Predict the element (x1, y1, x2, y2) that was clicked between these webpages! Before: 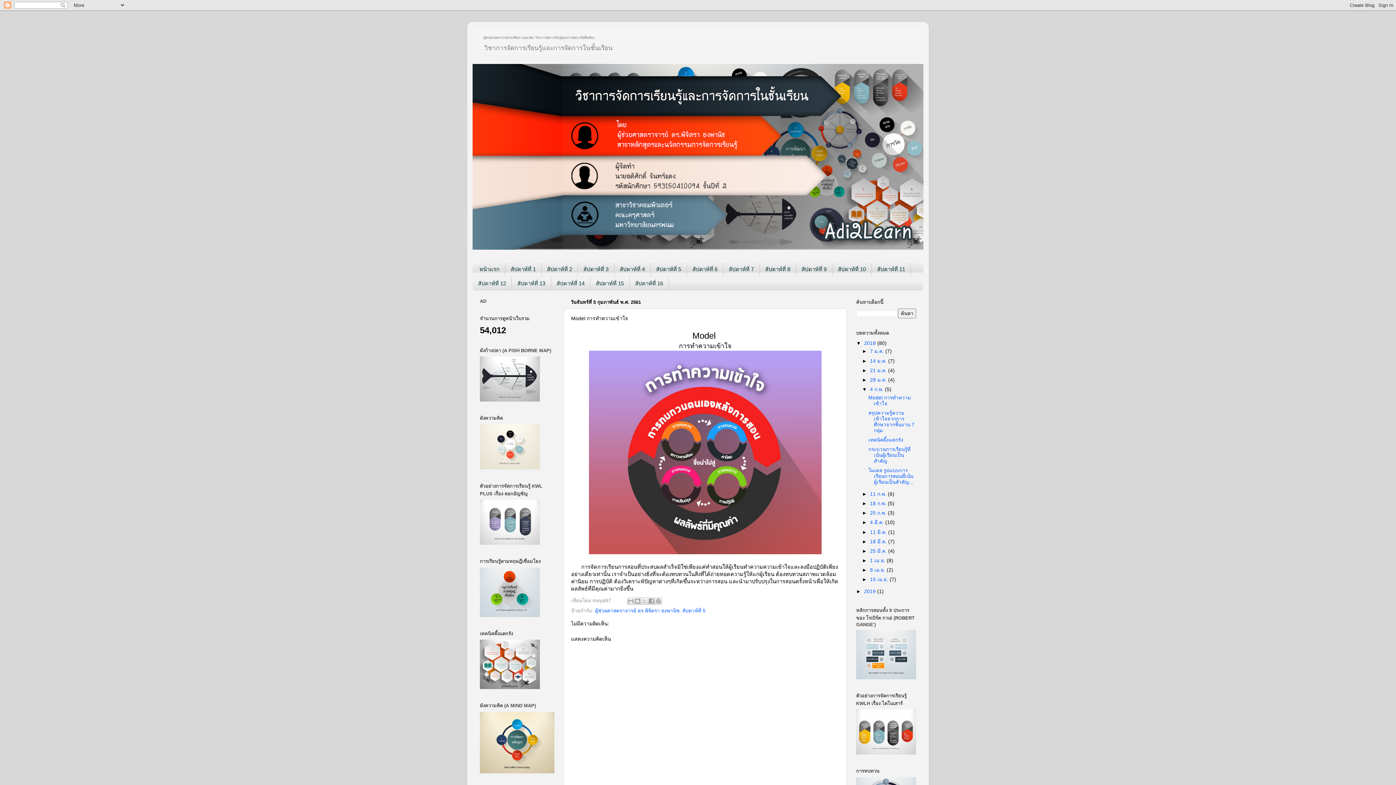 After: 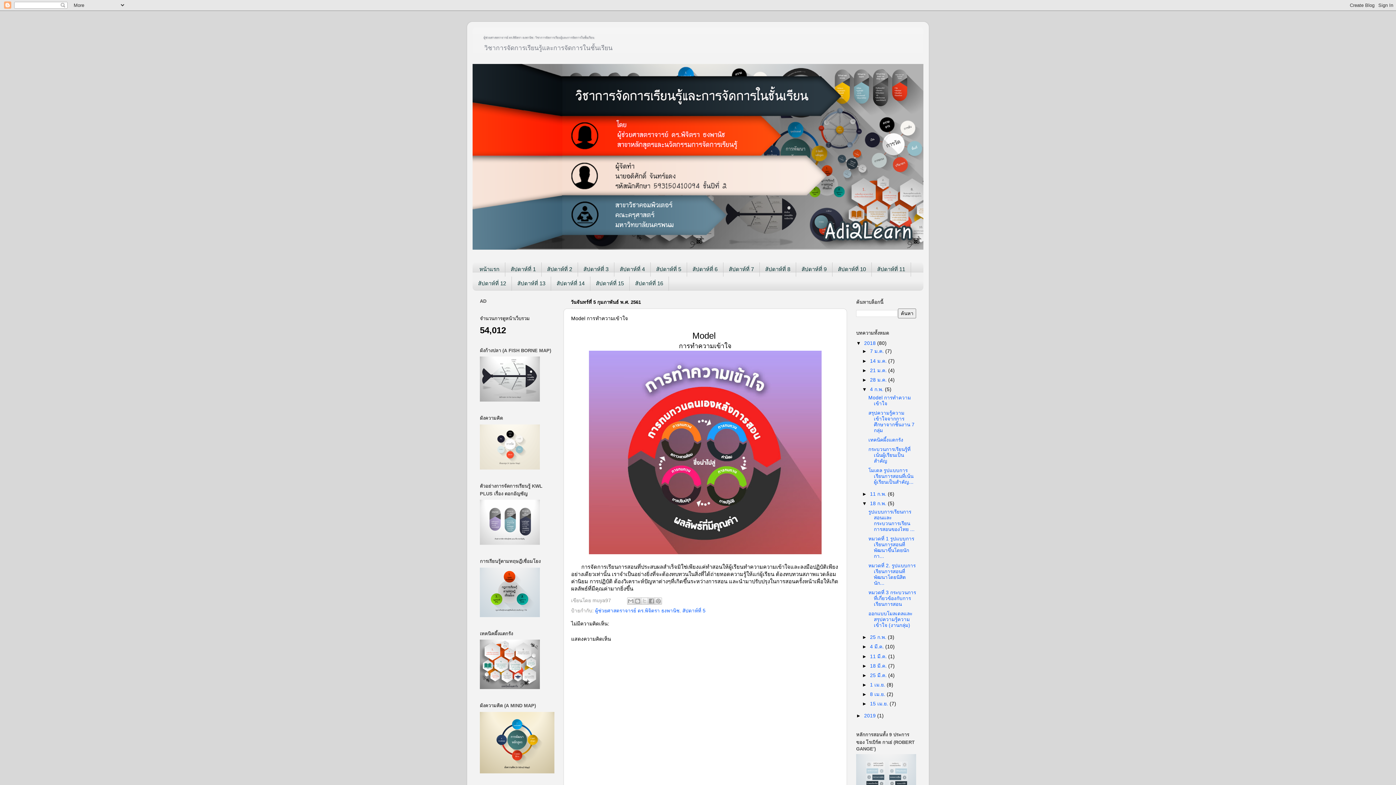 Action: bbox: (862, 501, 870, 506) label: ►  